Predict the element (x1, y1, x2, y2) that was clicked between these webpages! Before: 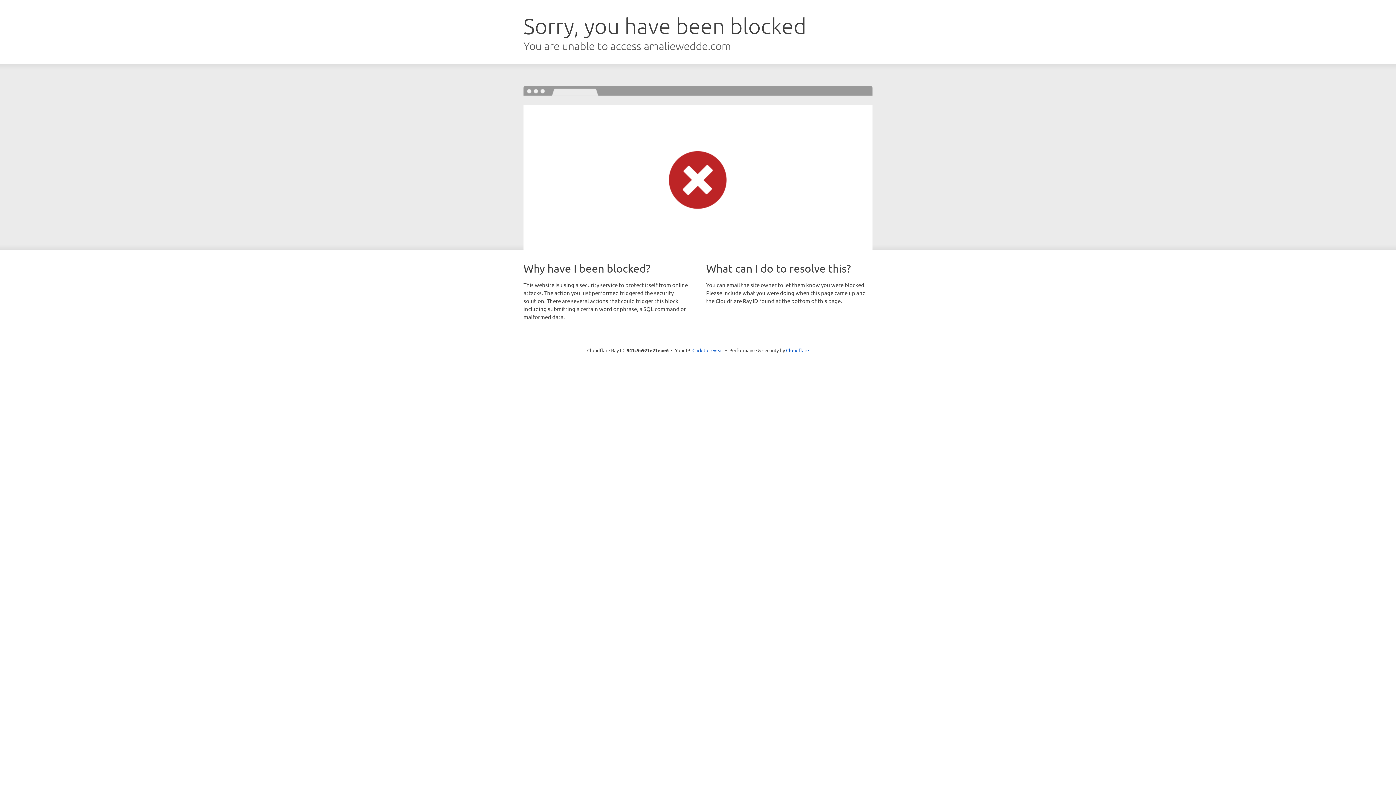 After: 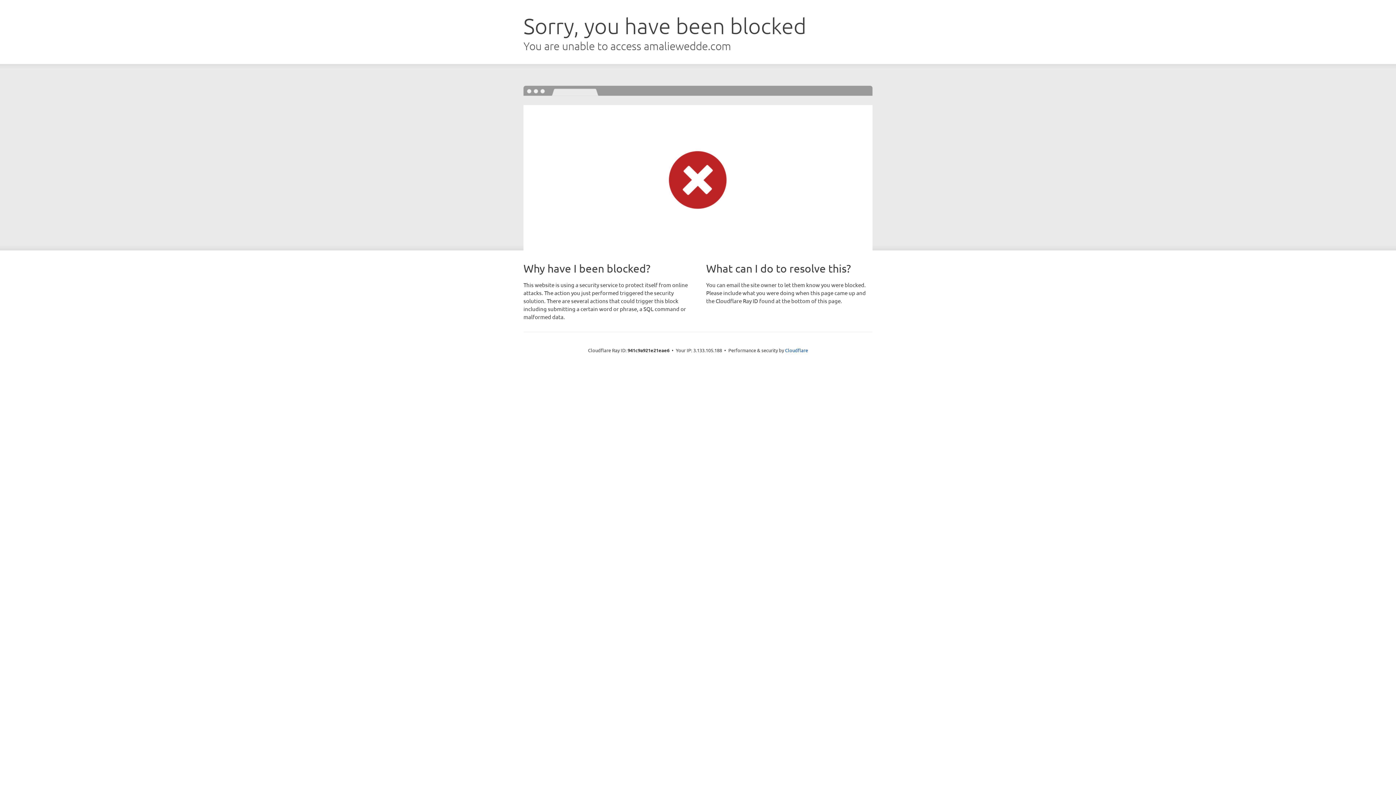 Action: bbox: (692, 346, 723, 353) label: Click to reveal